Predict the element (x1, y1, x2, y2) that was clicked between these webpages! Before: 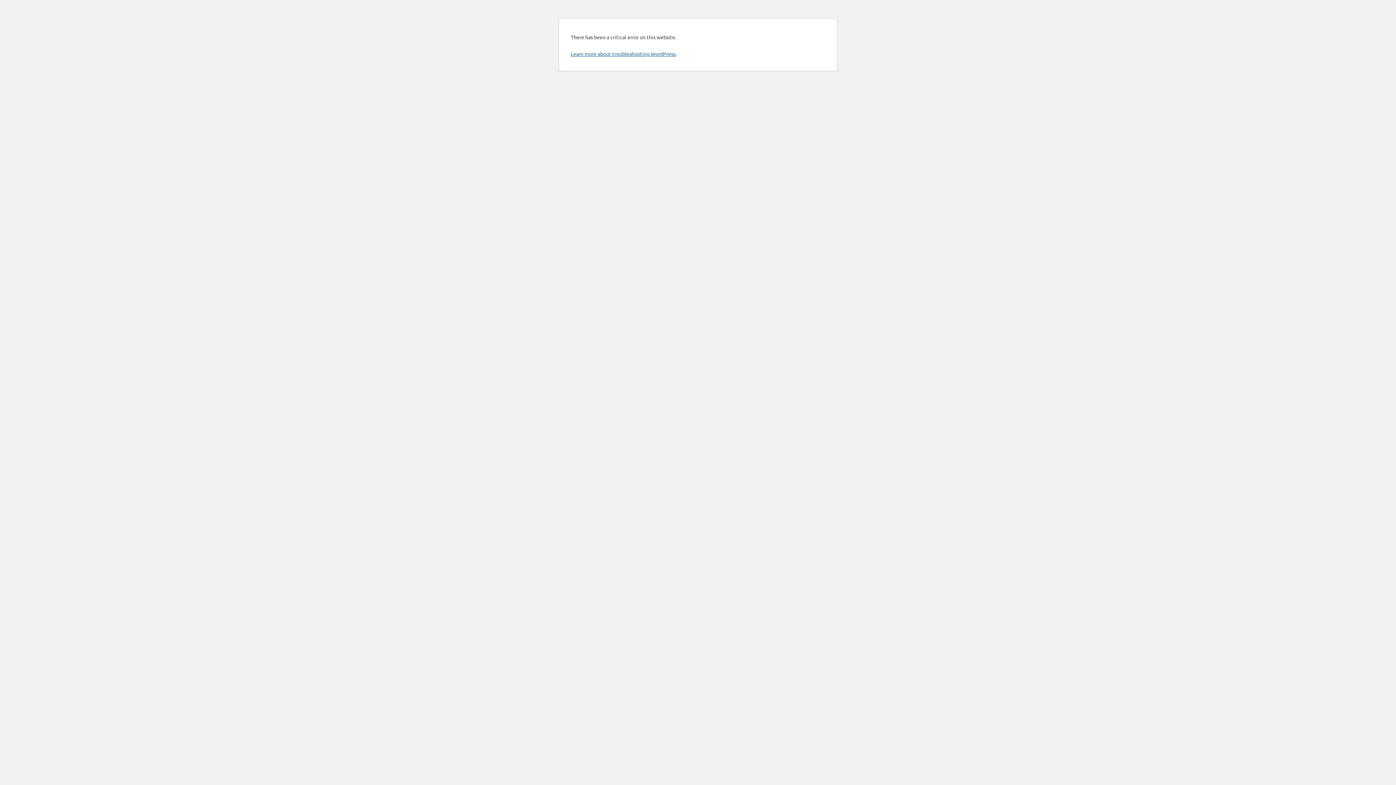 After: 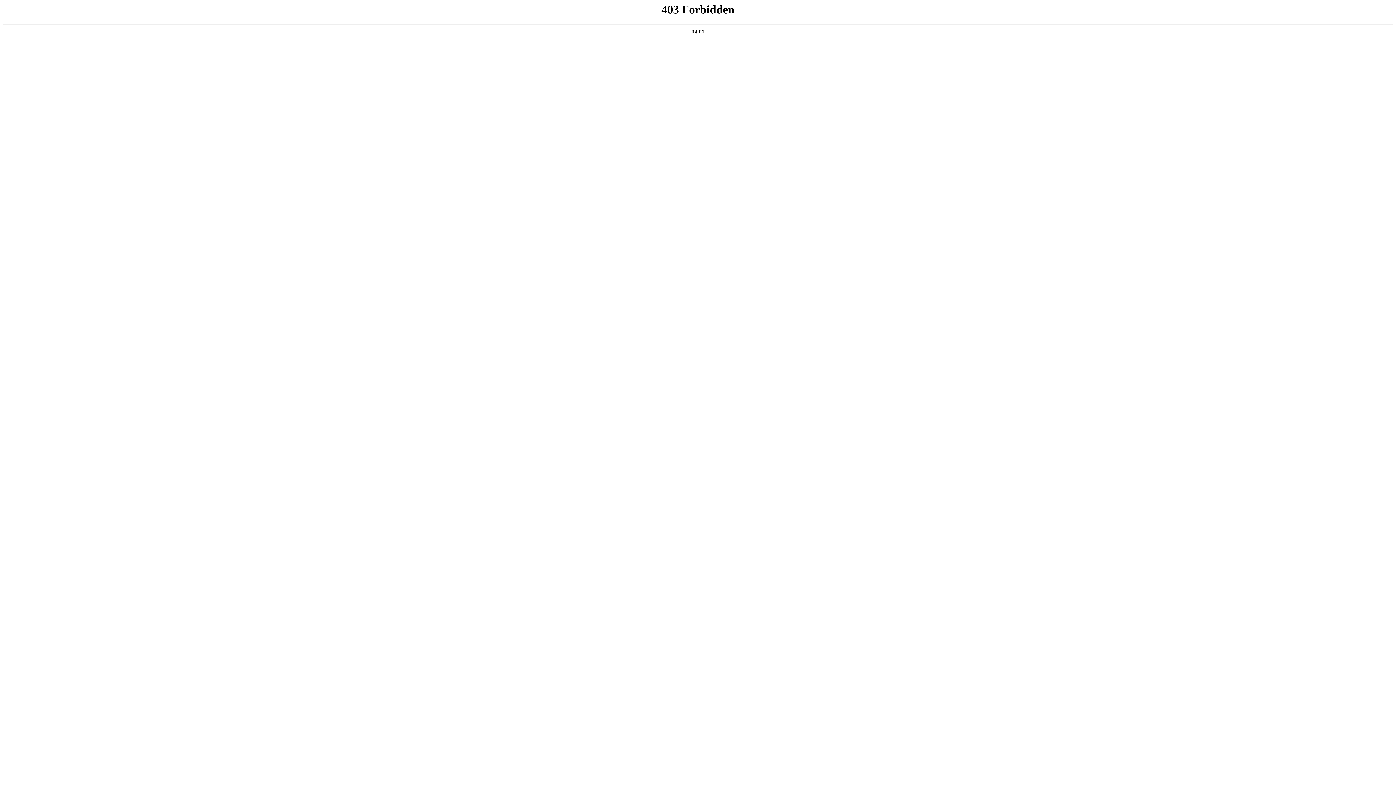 Action: bbox: (570, 50, 676, 57) label: Learn more about troubleshooting WordPress.